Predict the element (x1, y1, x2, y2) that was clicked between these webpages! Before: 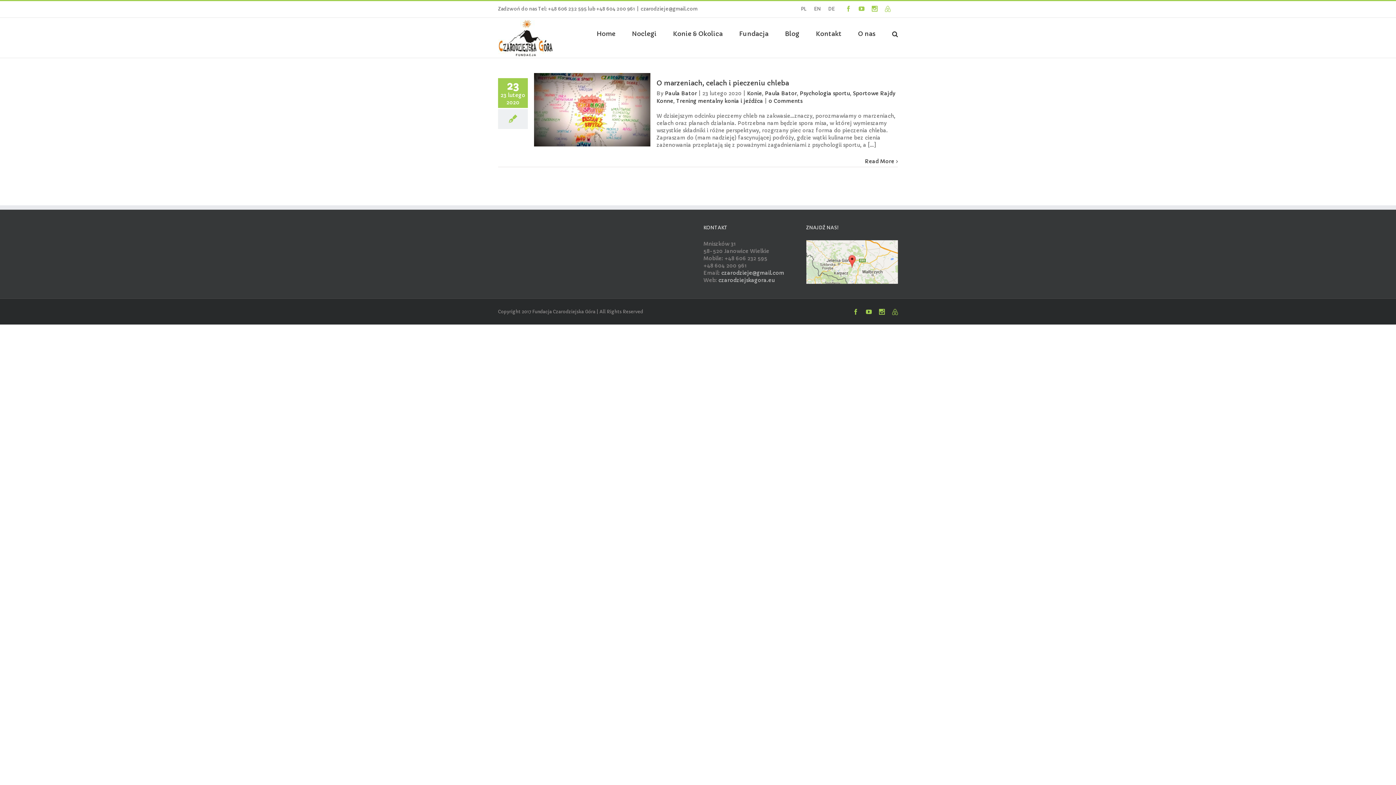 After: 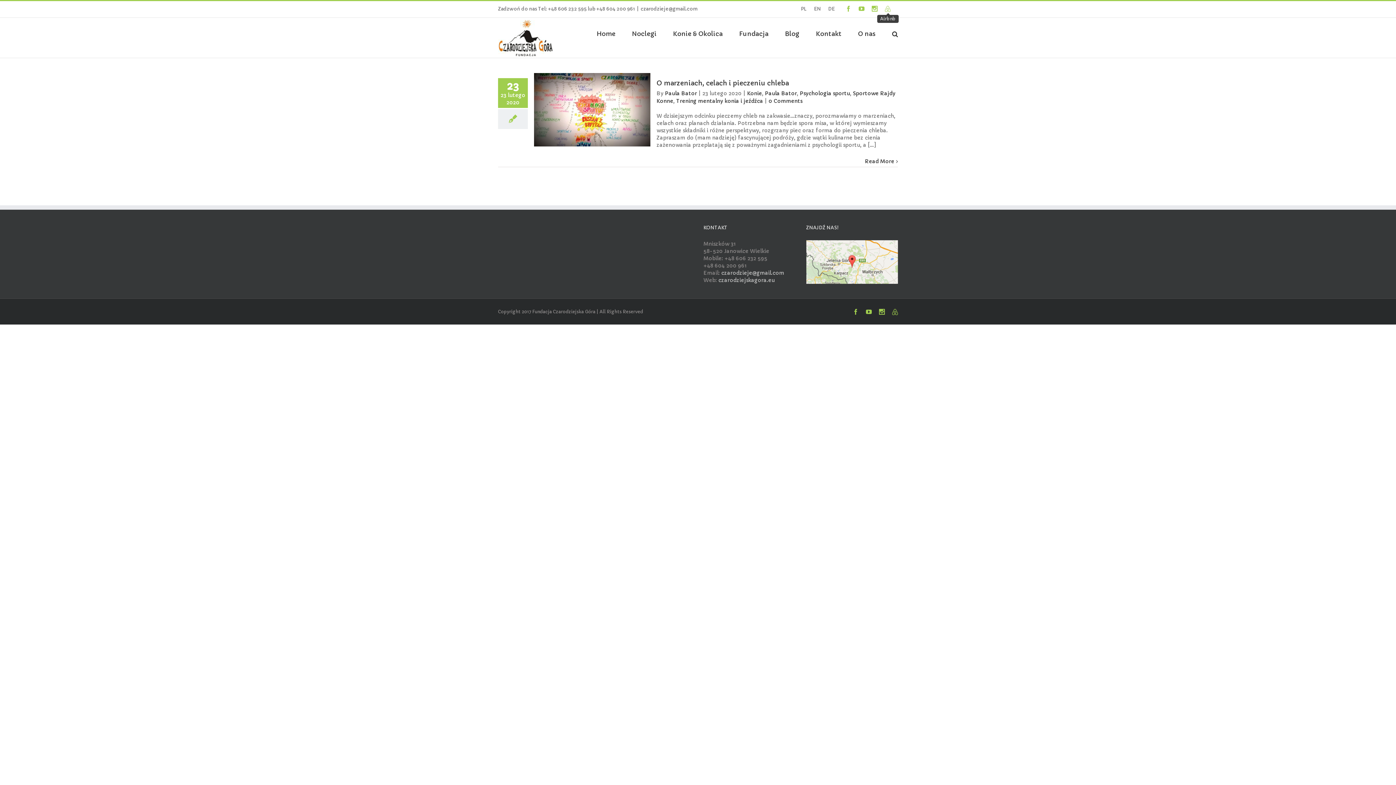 Action: bbox: (885, 5, 890, 12)